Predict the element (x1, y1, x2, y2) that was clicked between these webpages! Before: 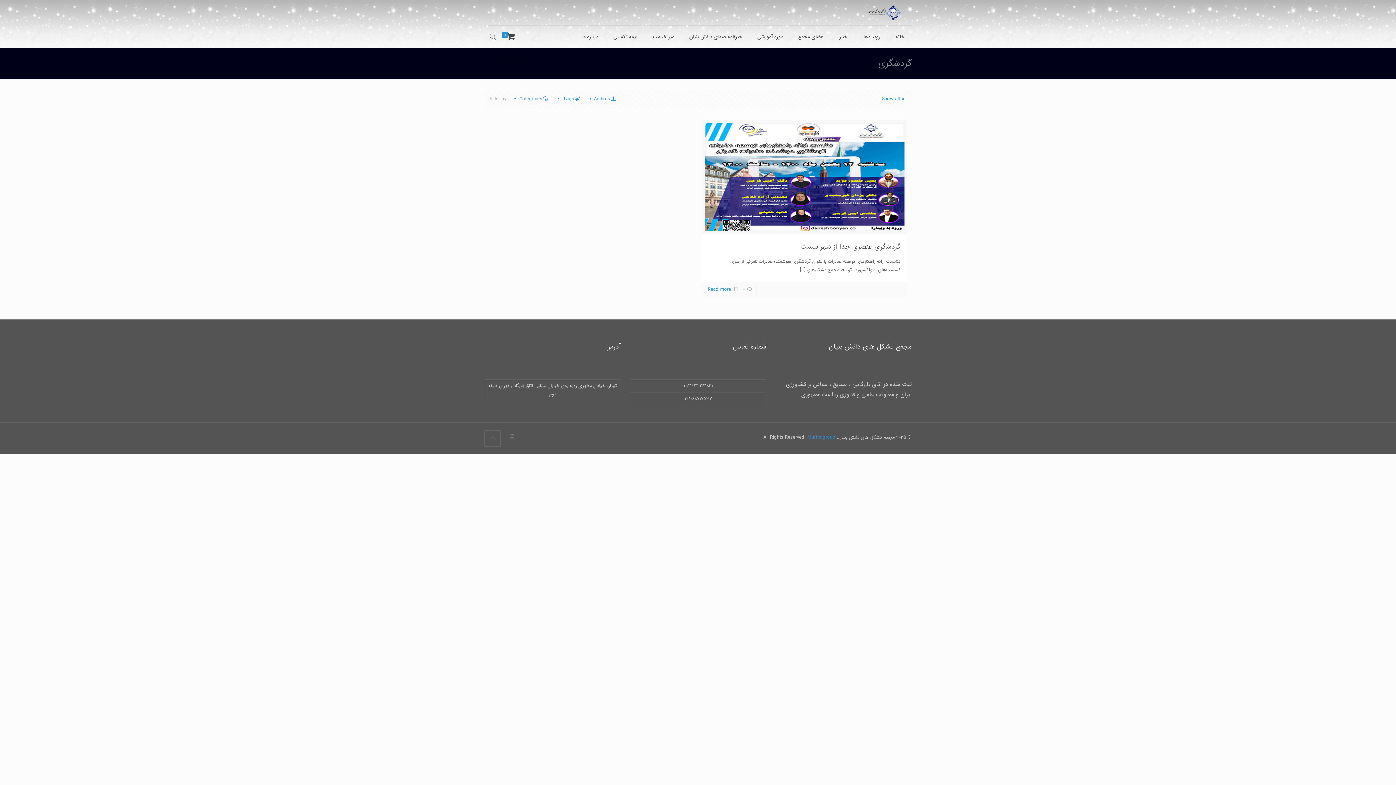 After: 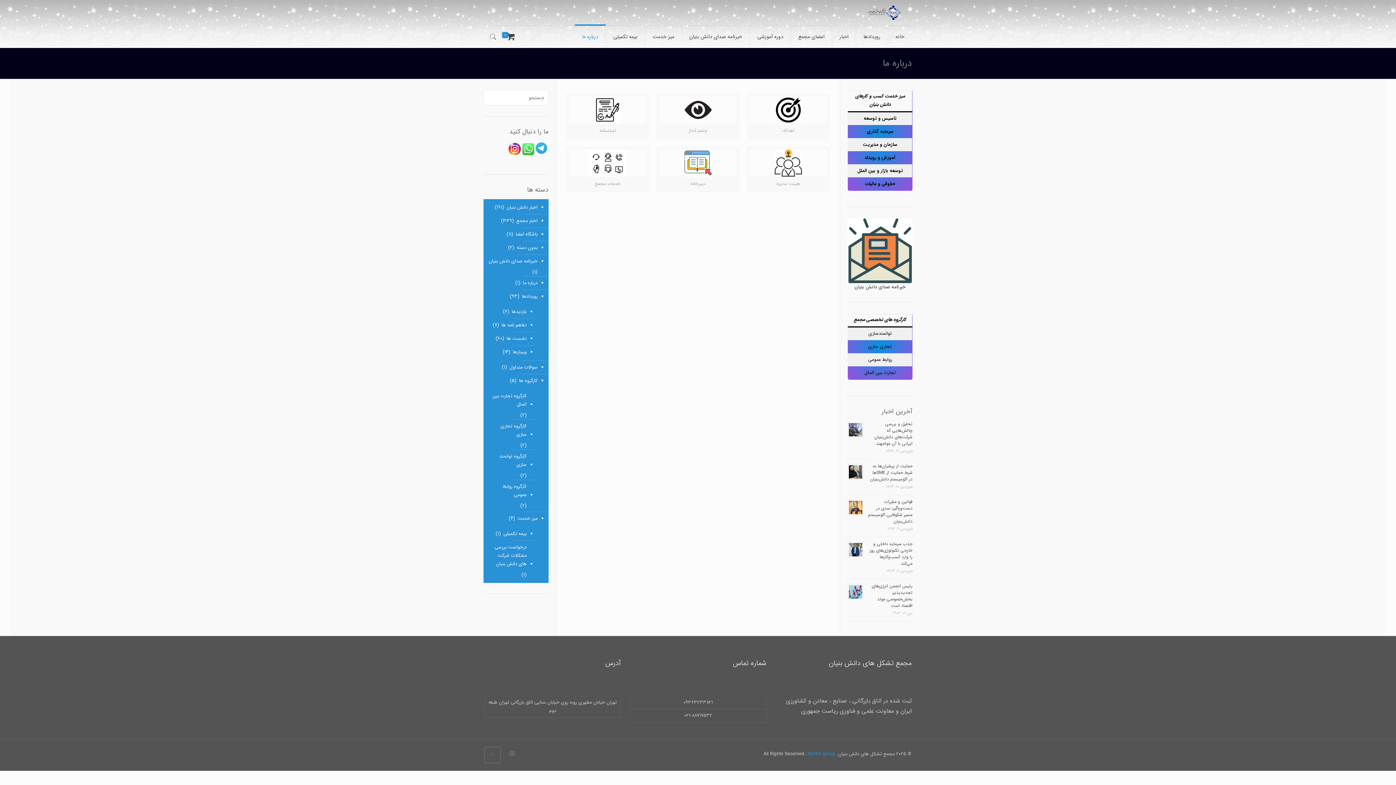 Action: label: درباره ما bbox: (574, 25, 605, 47)